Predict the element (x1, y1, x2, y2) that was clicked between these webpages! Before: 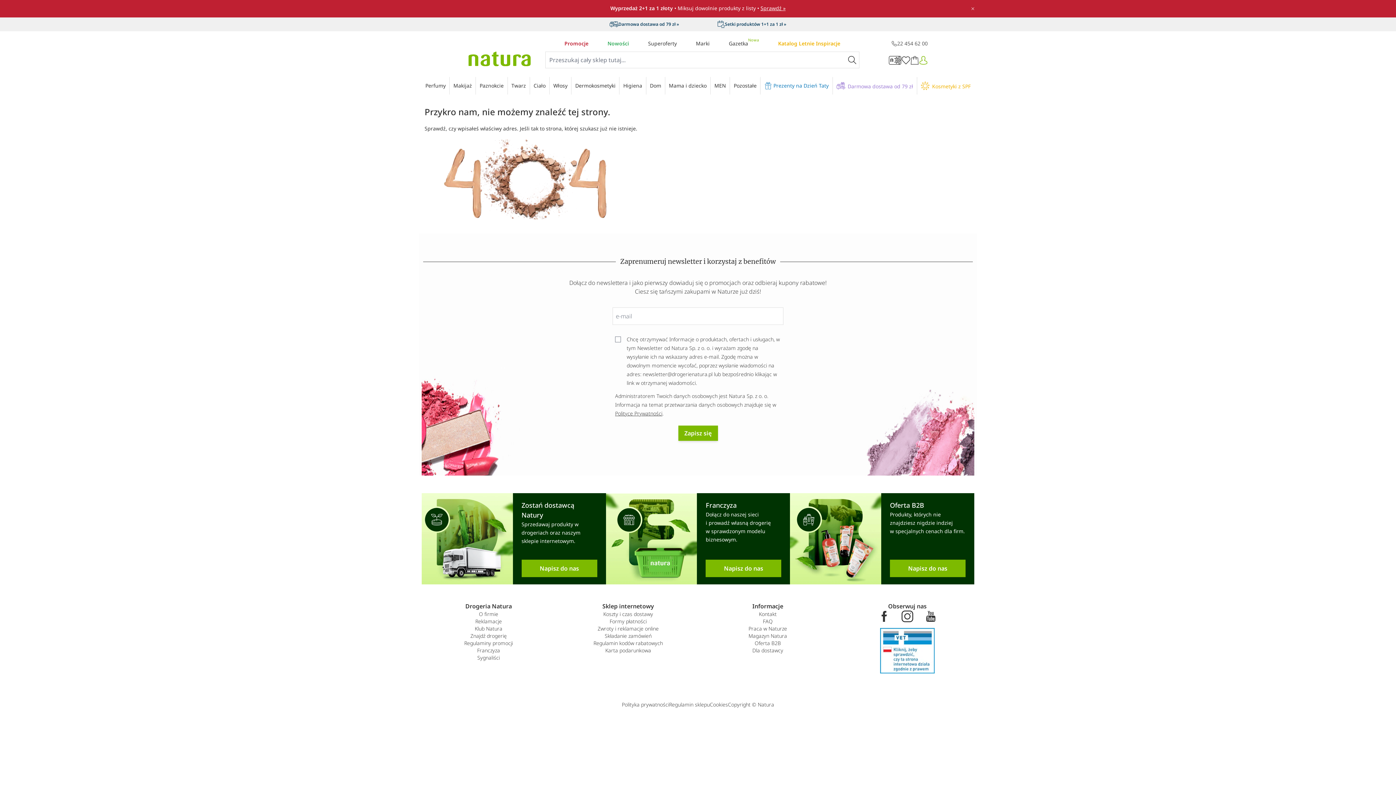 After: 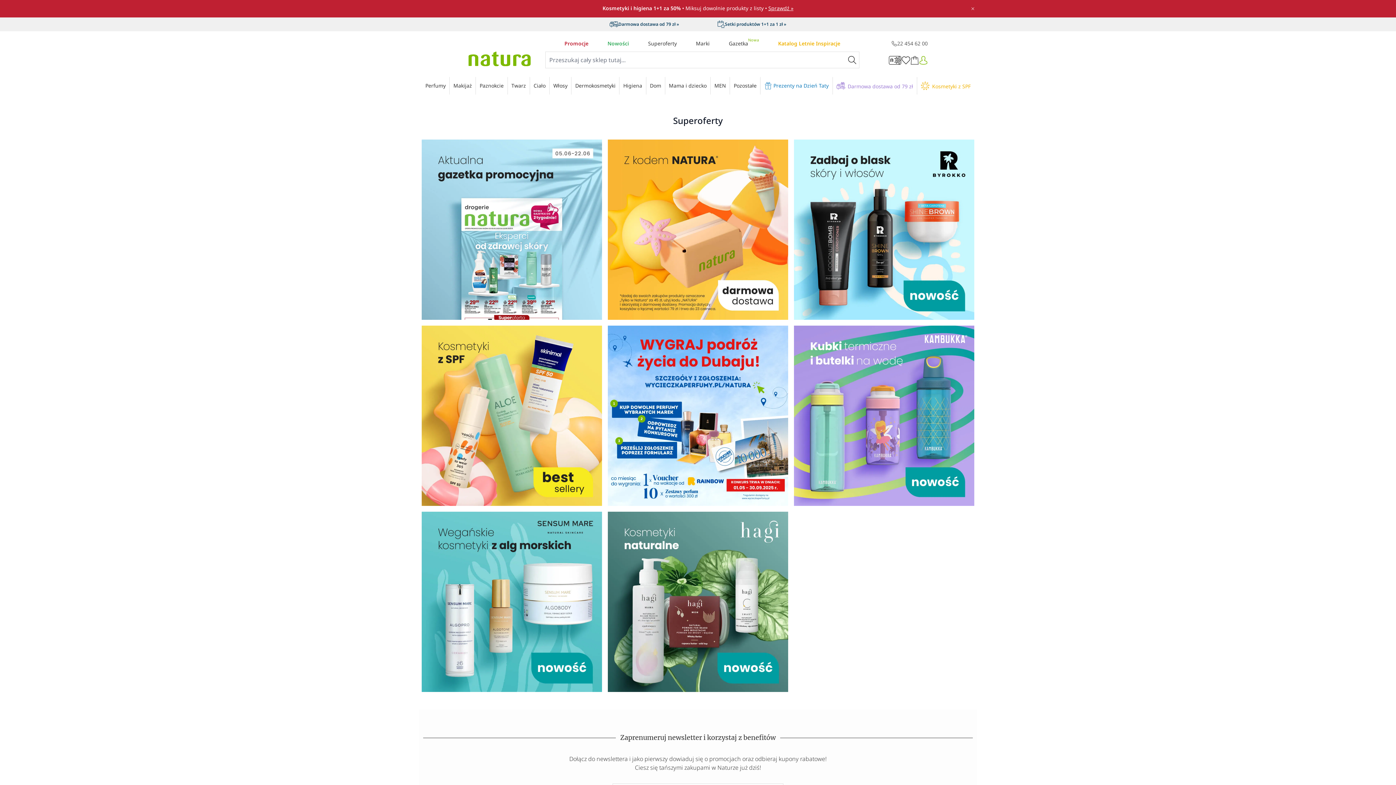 Action: bbox: (648, 40, 676, 47) label: Superoferty